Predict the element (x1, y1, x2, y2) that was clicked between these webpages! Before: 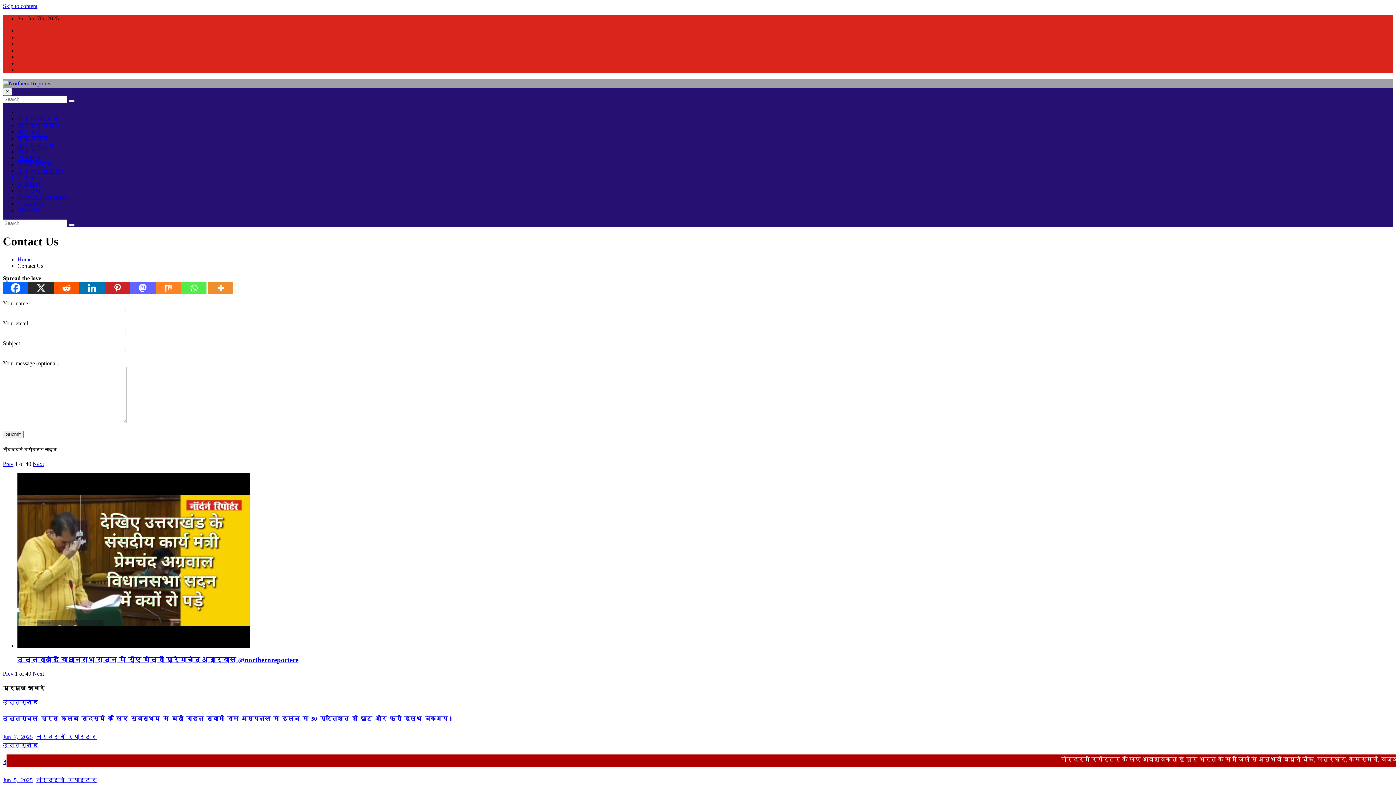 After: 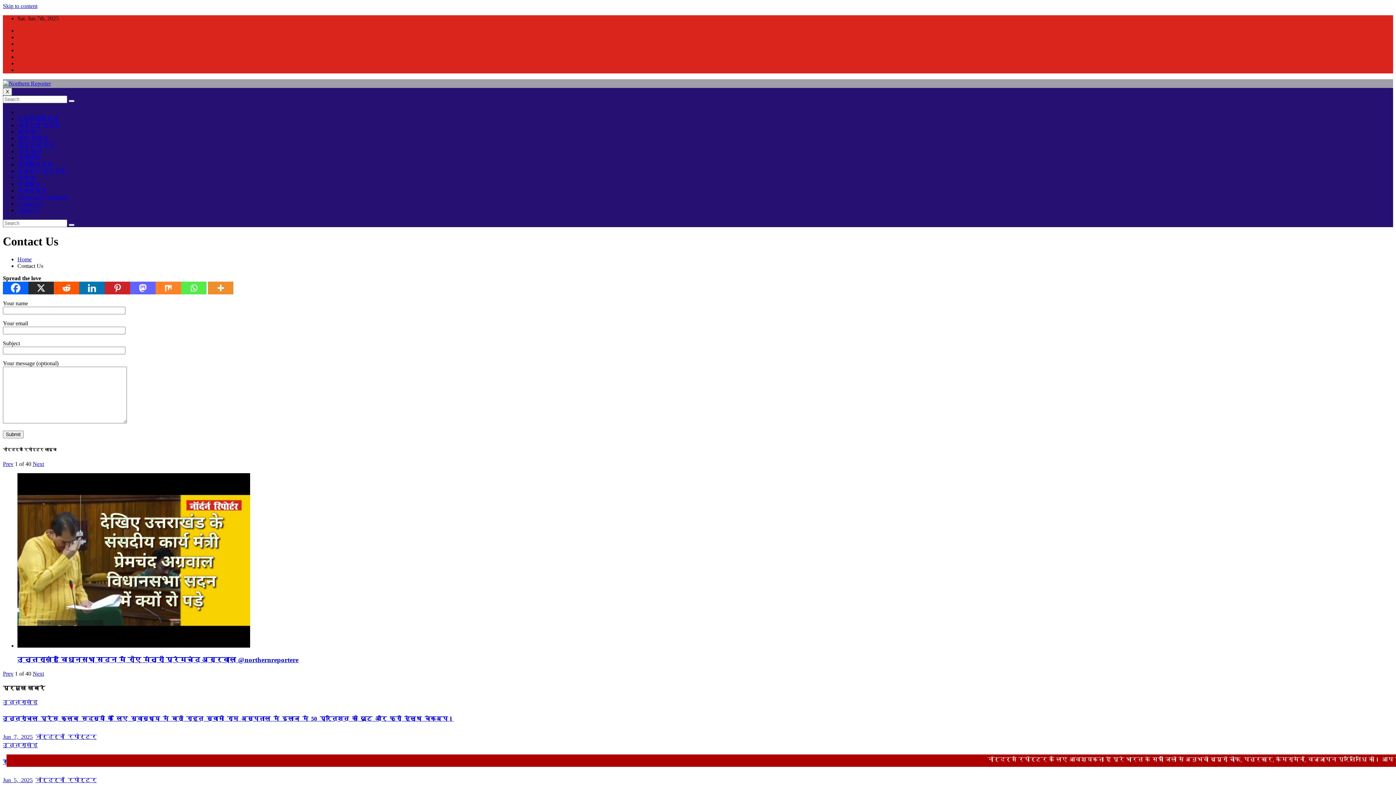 Action: bbox: (17, 168, 65, 174) label: उत्तर प्रदेश